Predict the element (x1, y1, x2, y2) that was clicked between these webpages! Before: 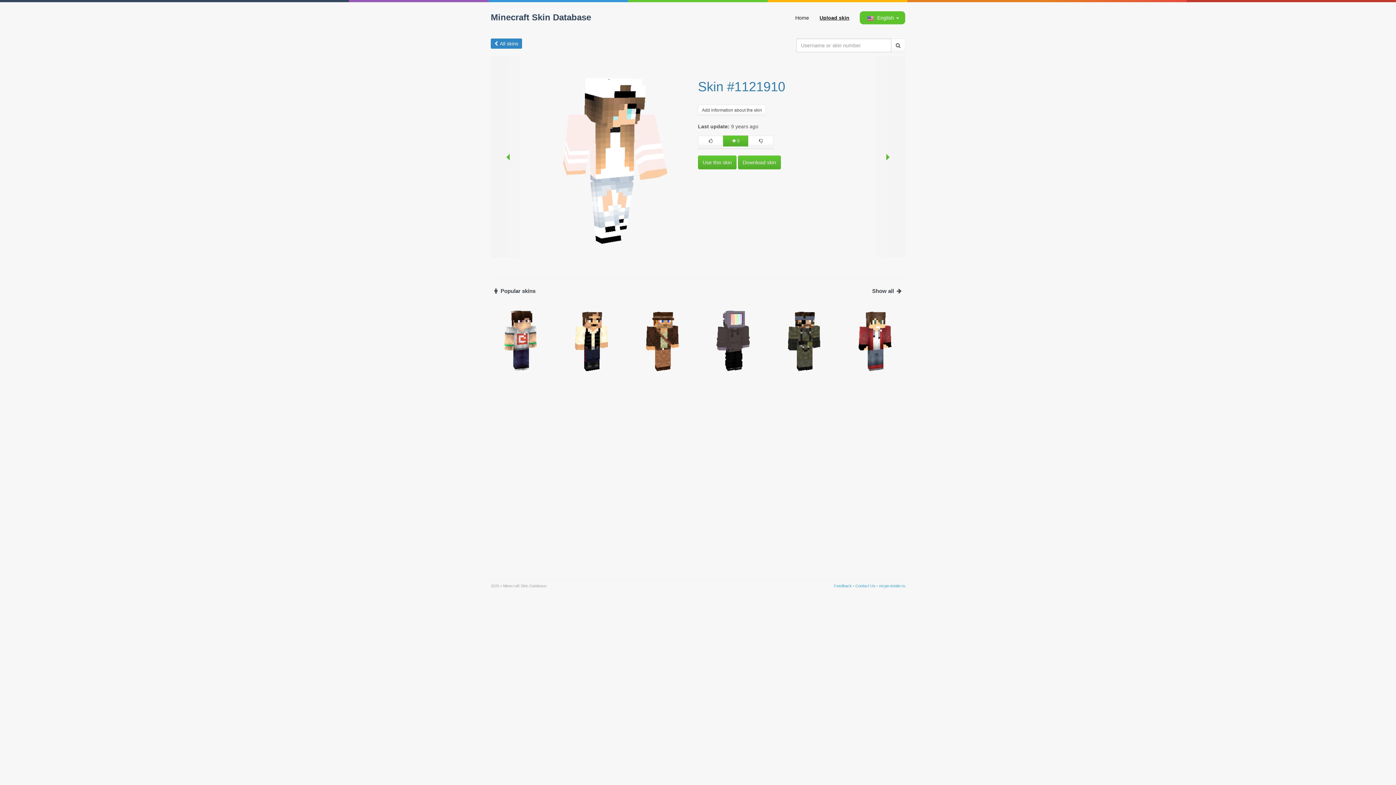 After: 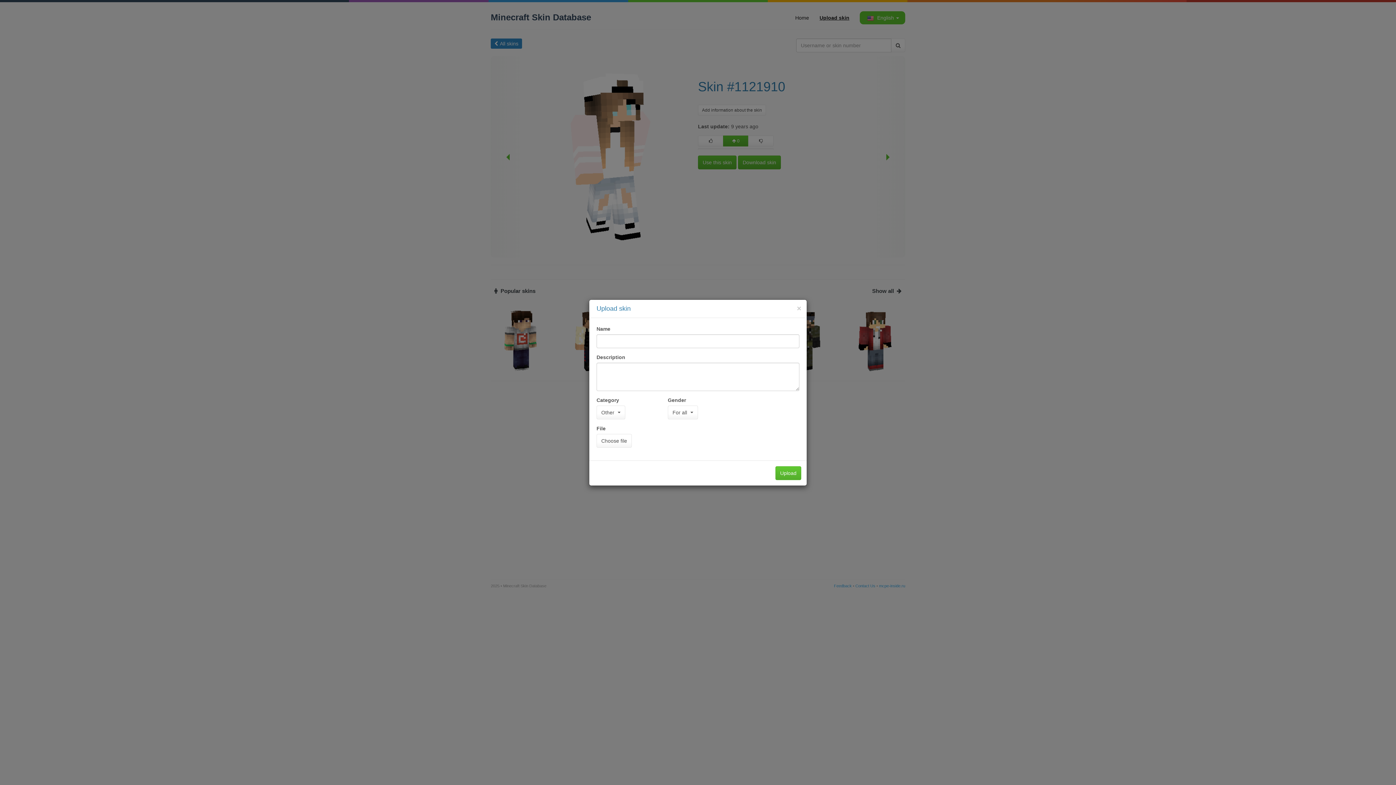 Action: bbox: (819, 14, 849, 21) label: Upload skin